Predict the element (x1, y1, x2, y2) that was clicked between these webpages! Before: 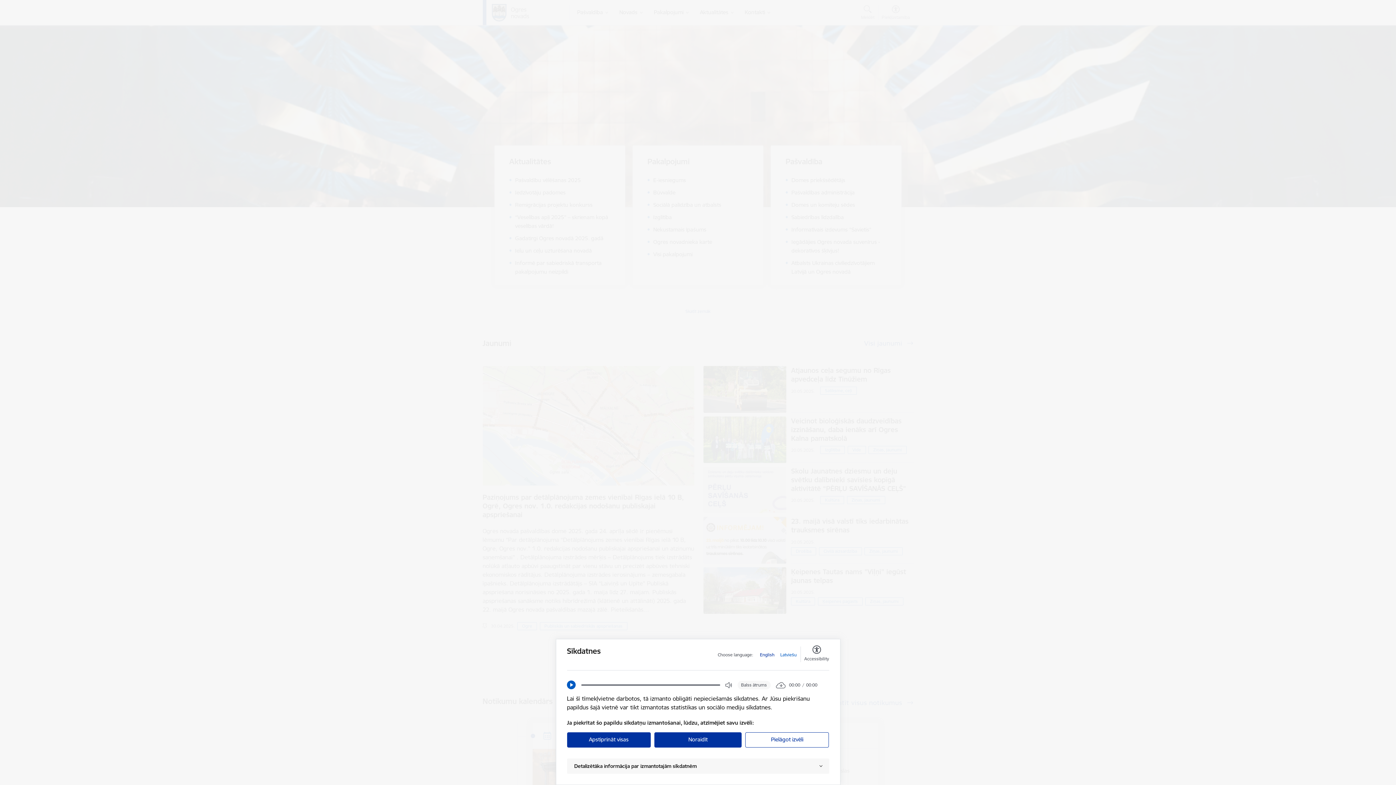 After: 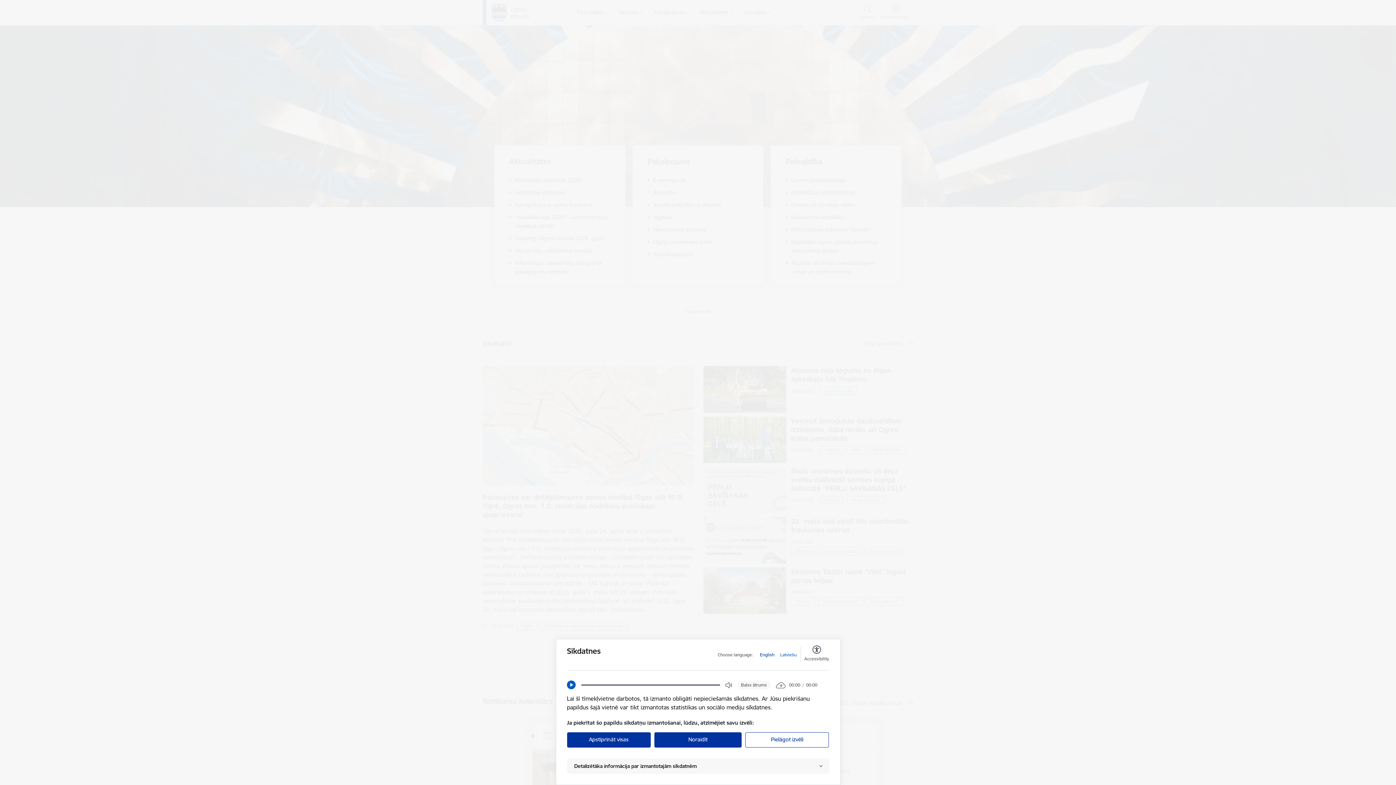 Action: label: Latviešu bbox: (780, 652, 796, 658)